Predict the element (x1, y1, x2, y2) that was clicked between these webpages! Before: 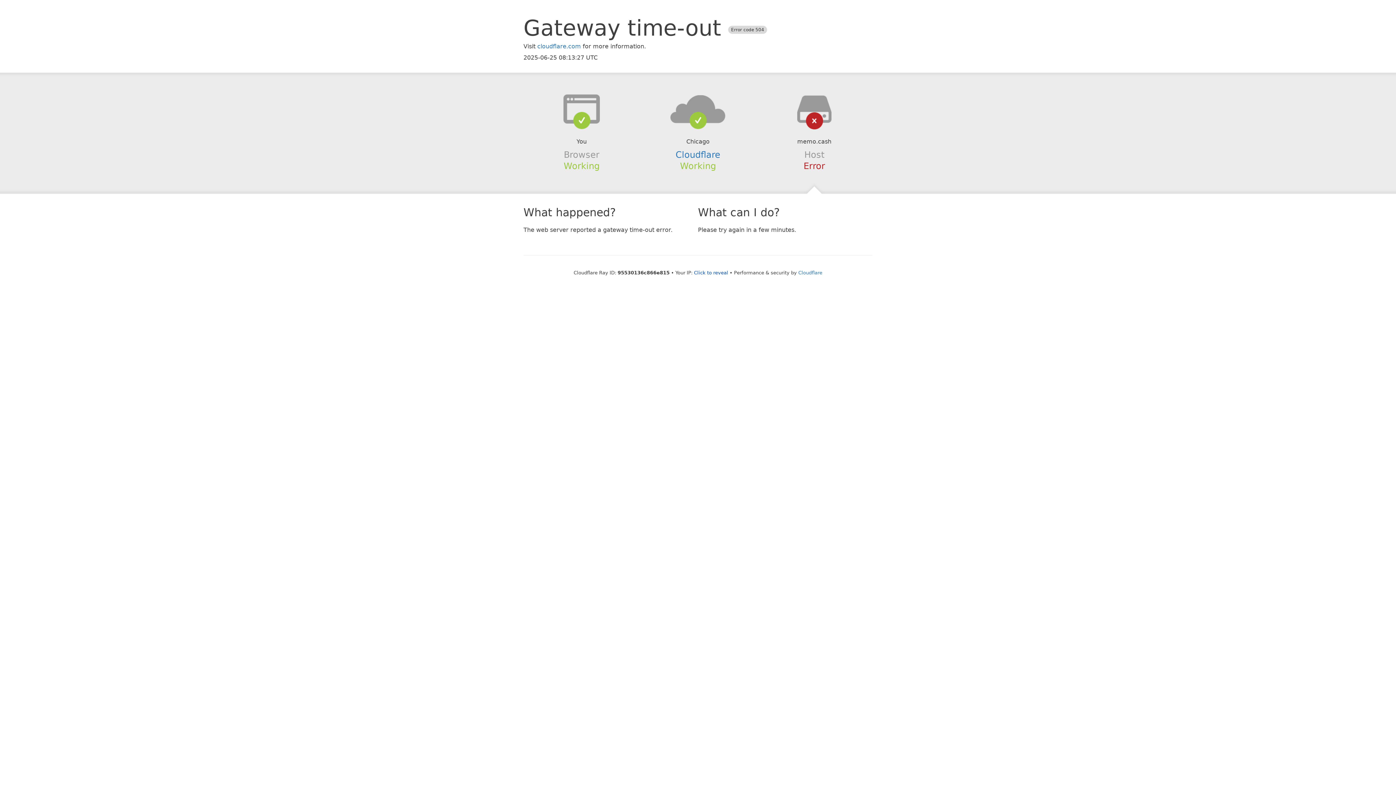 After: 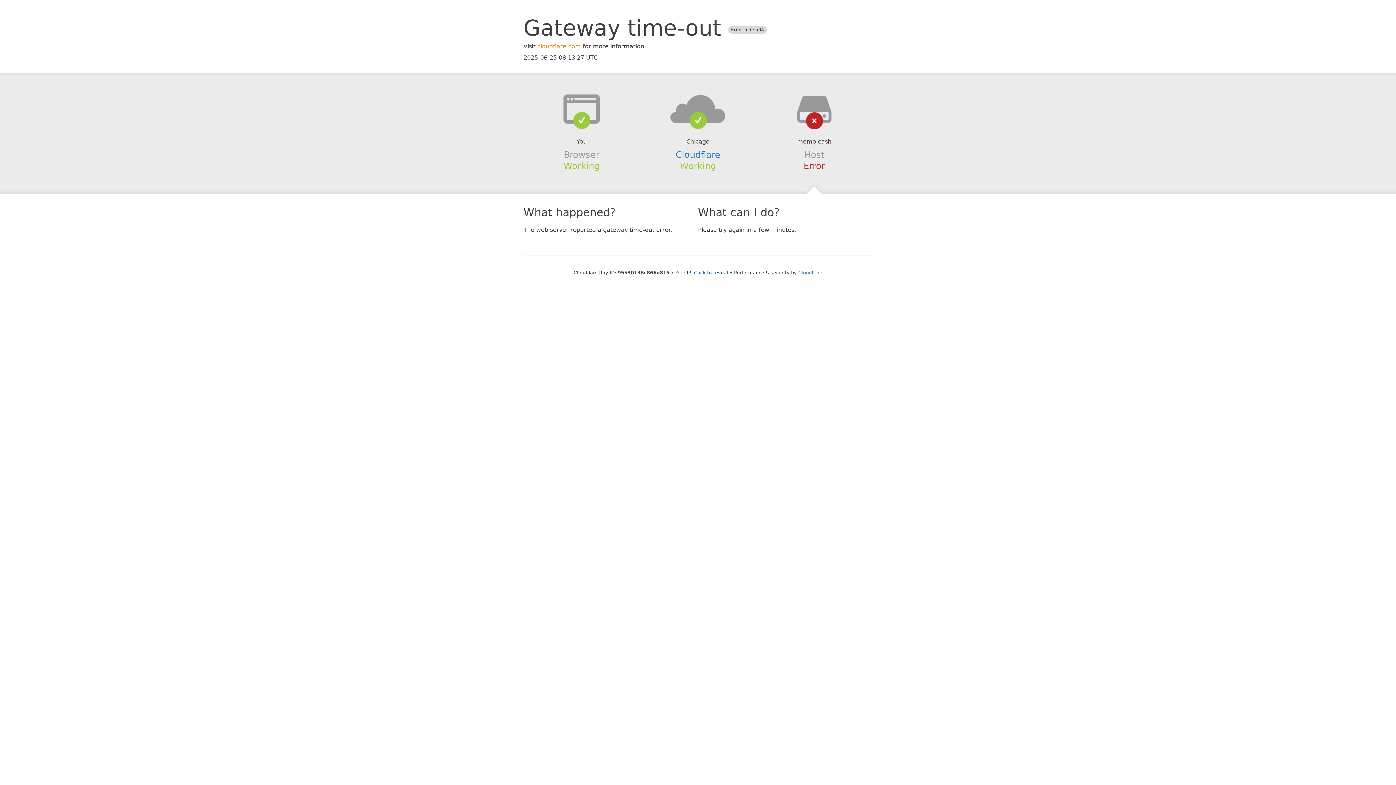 Action: bbox: (537, 42, 581, 49) label: cloudflare.com